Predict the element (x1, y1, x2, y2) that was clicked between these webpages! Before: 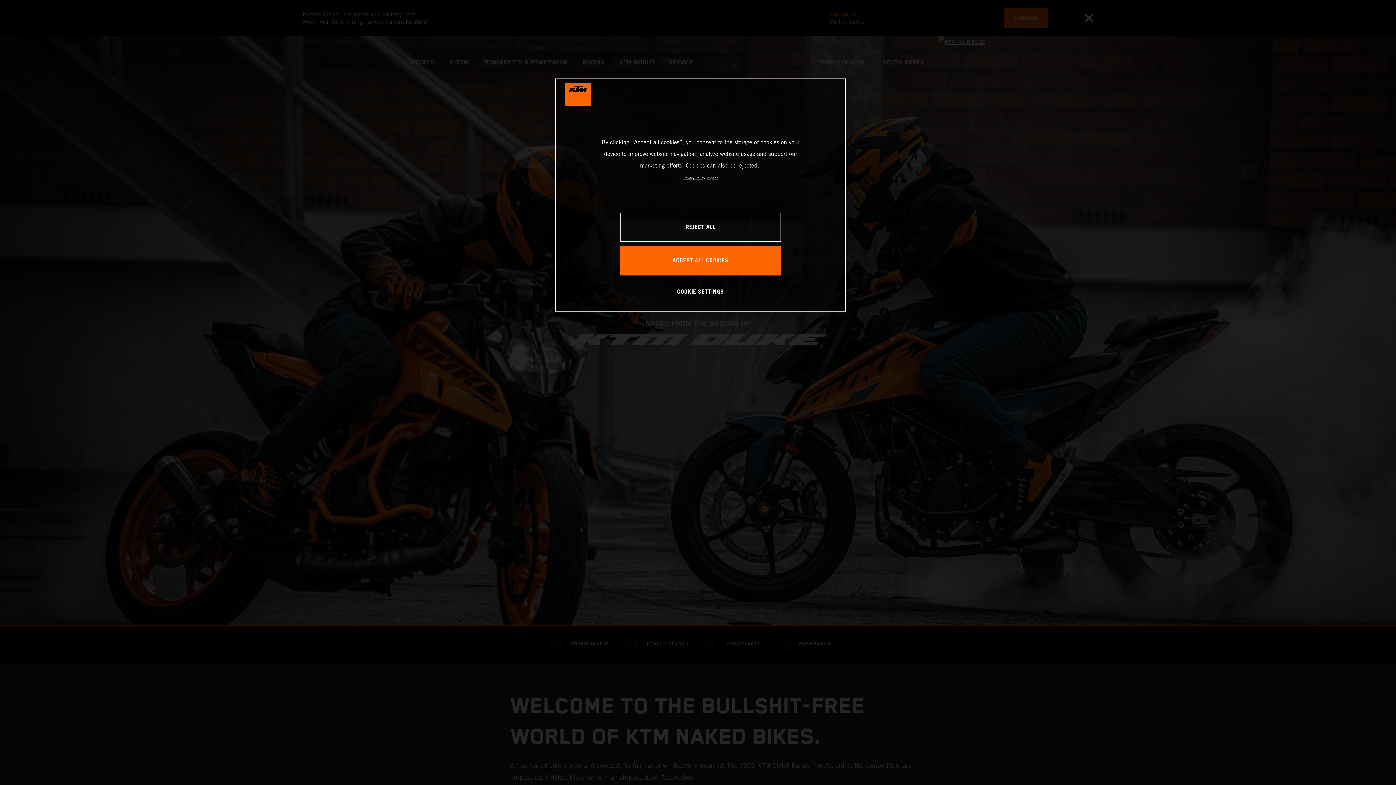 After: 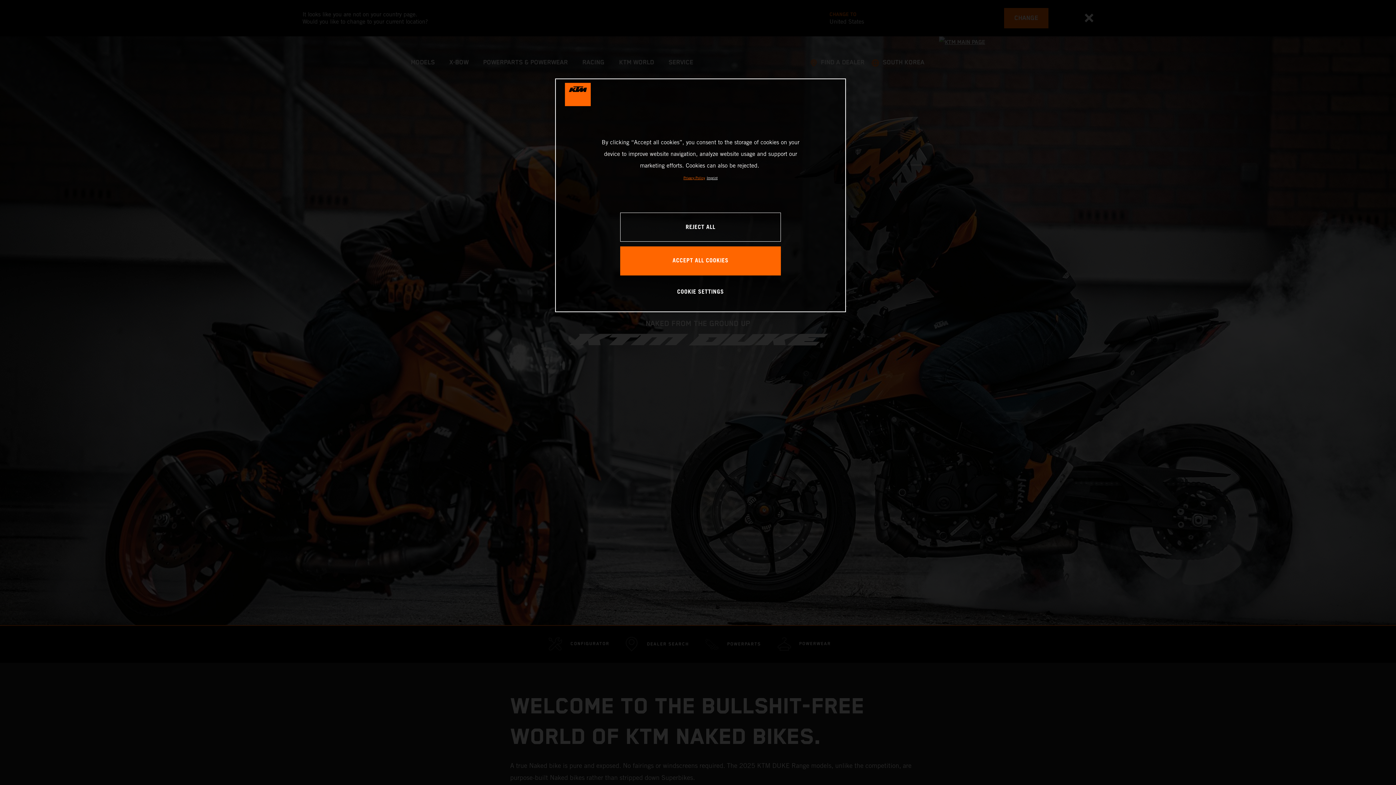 Action: bbox: (683, 176, 705, 180) label: , opens in a new tab